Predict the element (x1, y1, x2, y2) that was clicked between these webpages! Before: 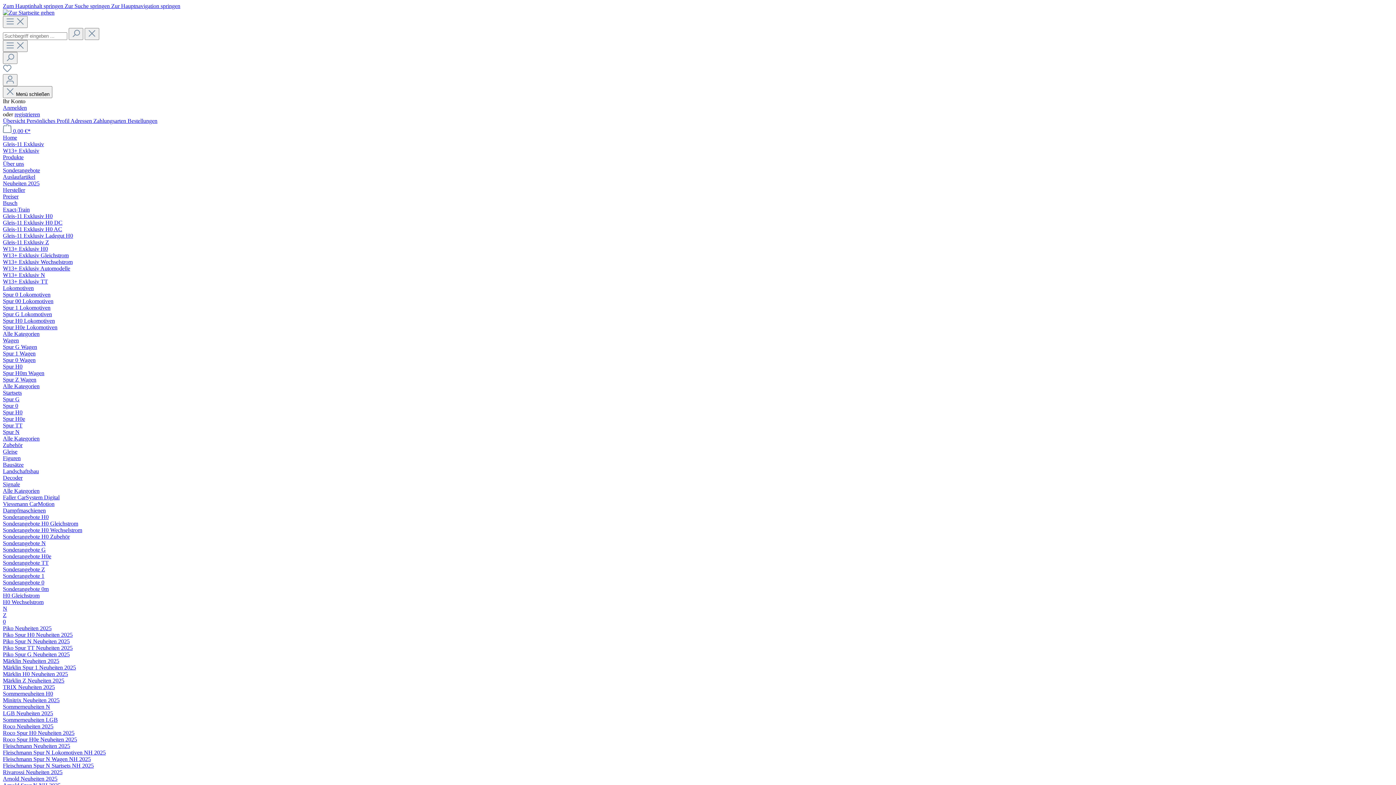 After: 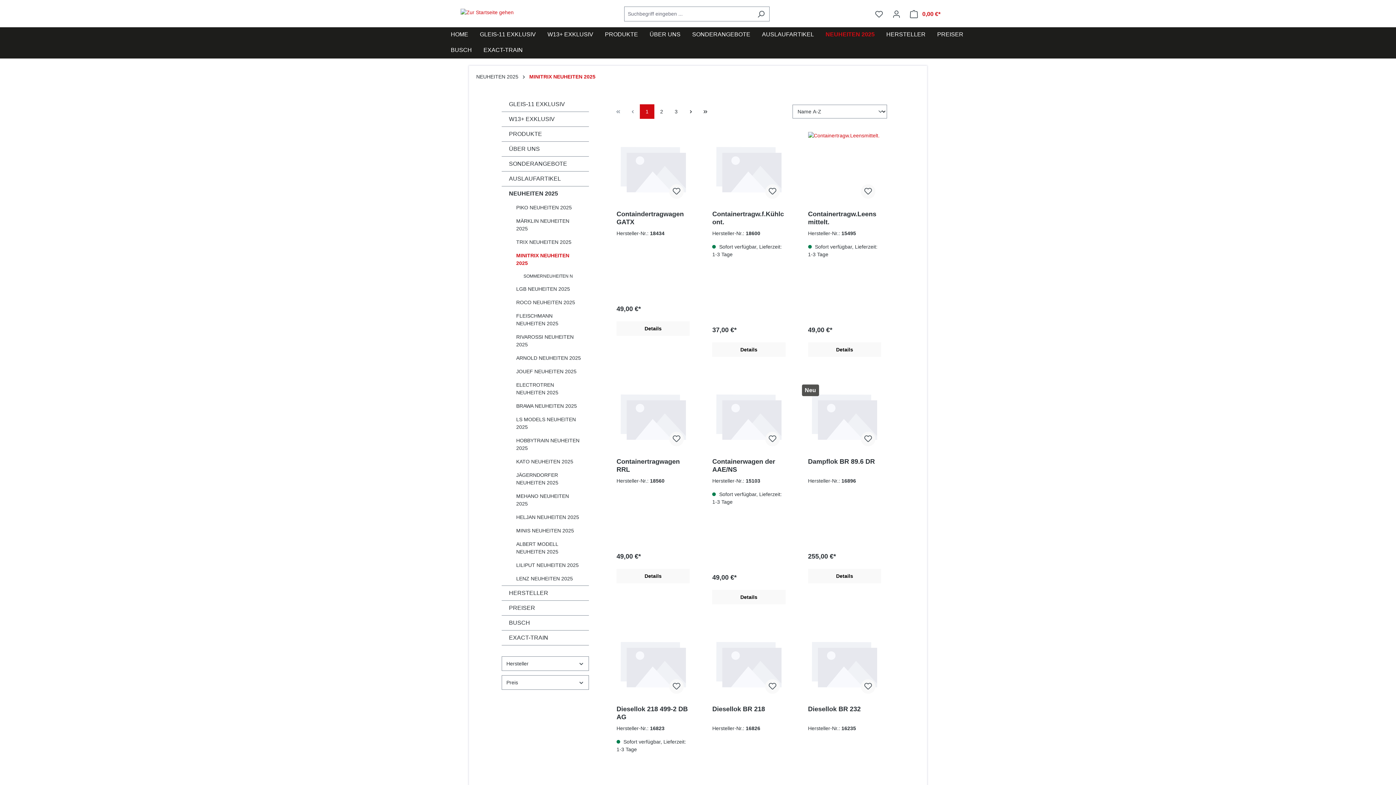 Action: bbox: (2, 697, 59, 703) label: Minitrix Neuheiten 2025